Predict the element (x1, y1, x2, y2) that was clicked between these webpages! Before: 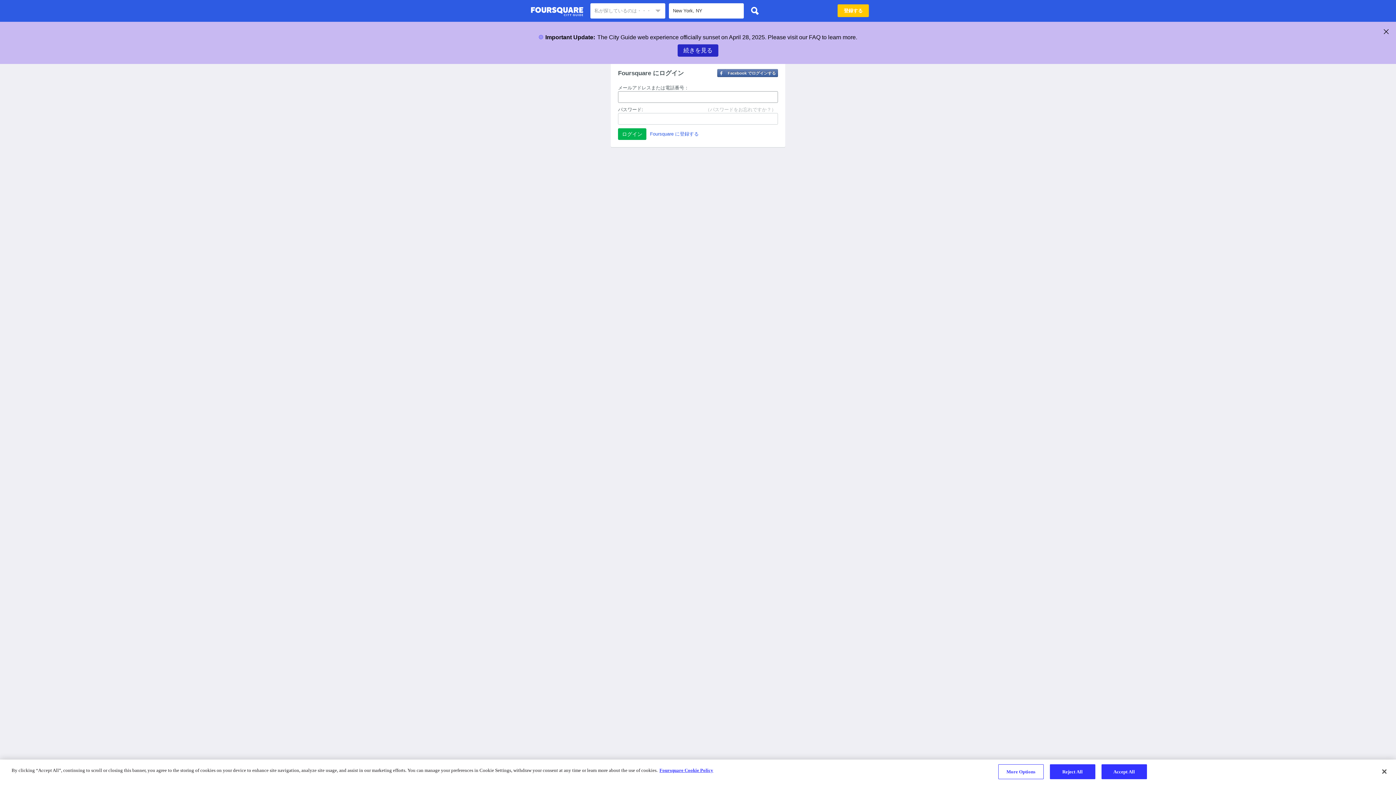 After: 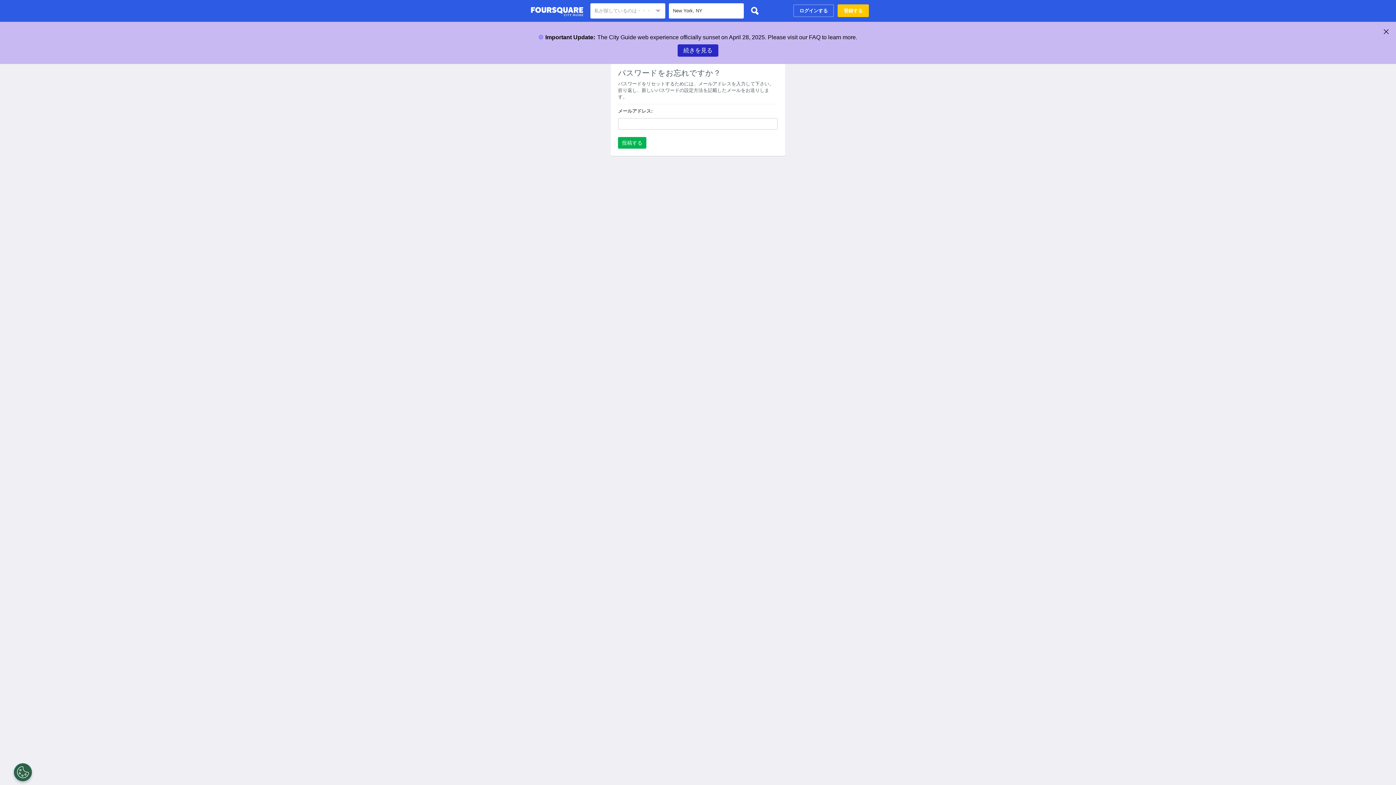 Action: label: （パスワードをお忘れですか？） bbox: (705, 106, 776, 113)